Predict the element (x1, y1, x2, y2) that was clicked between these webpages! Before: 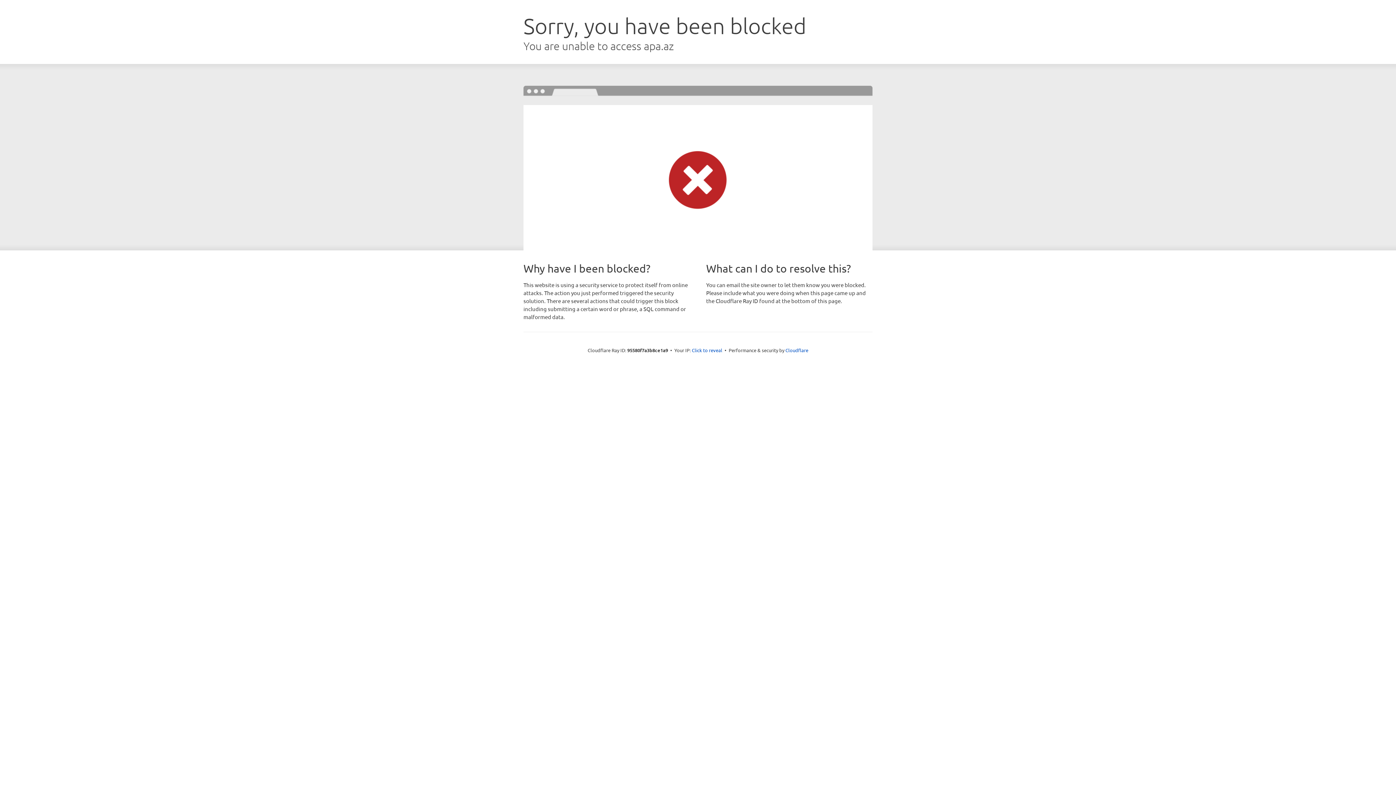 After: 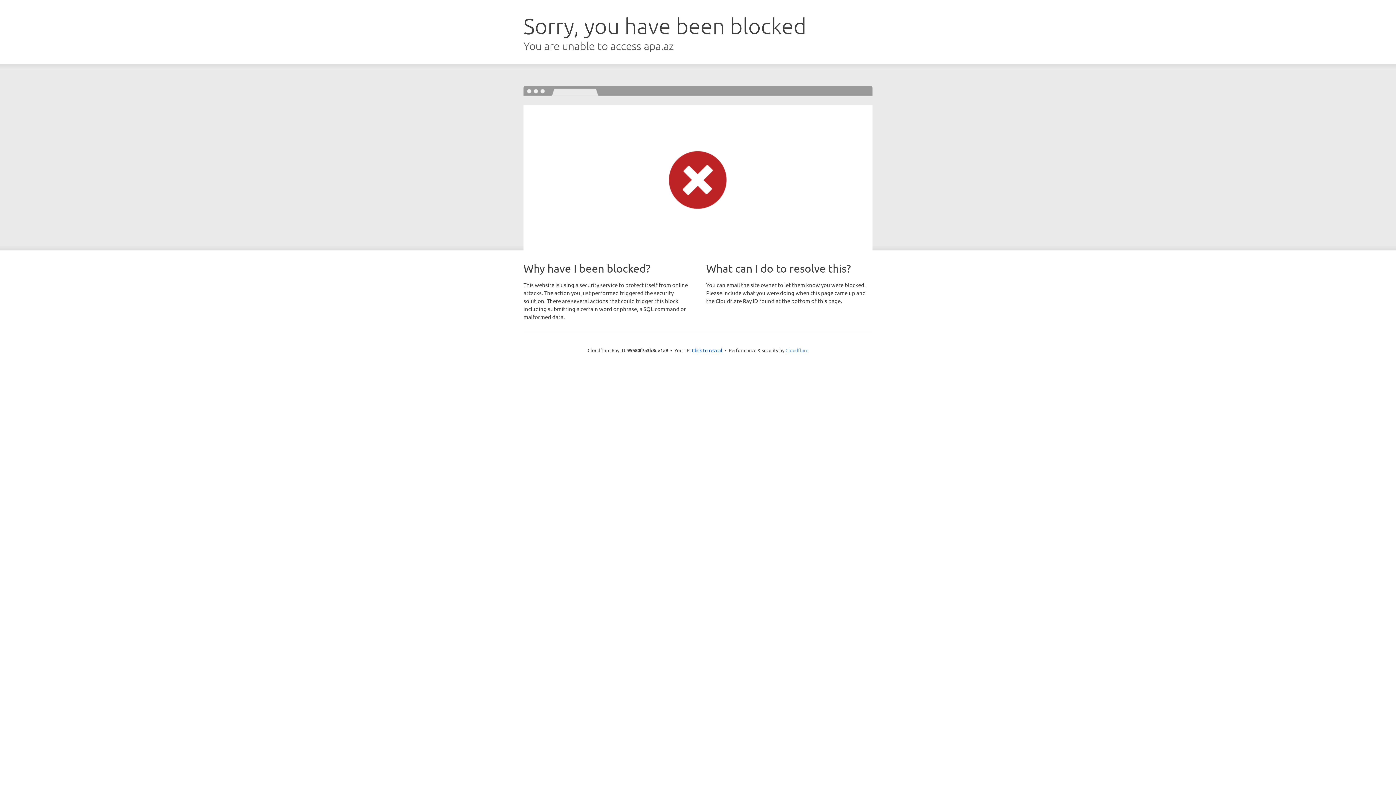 Action: label: Cloudflare bbox: (785, 347, 808, 353)